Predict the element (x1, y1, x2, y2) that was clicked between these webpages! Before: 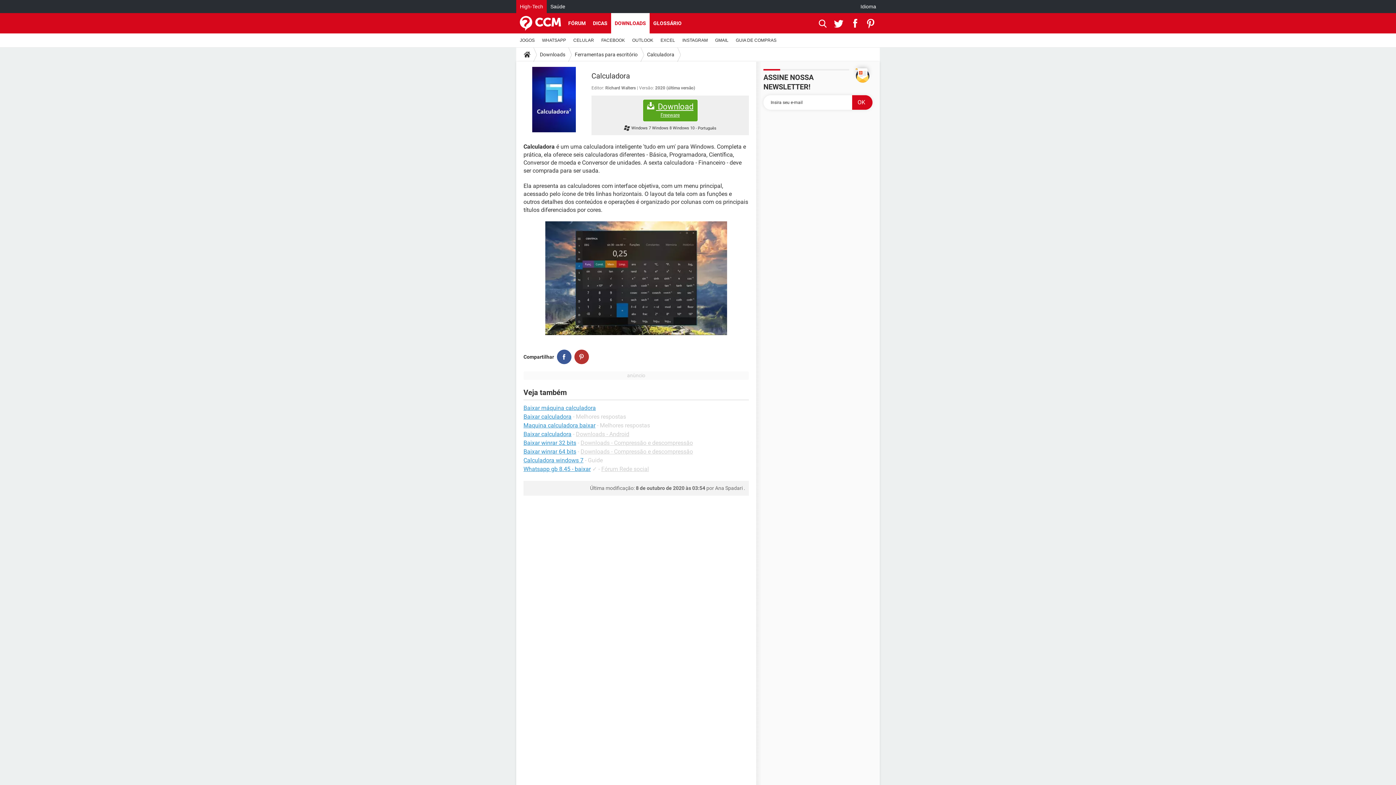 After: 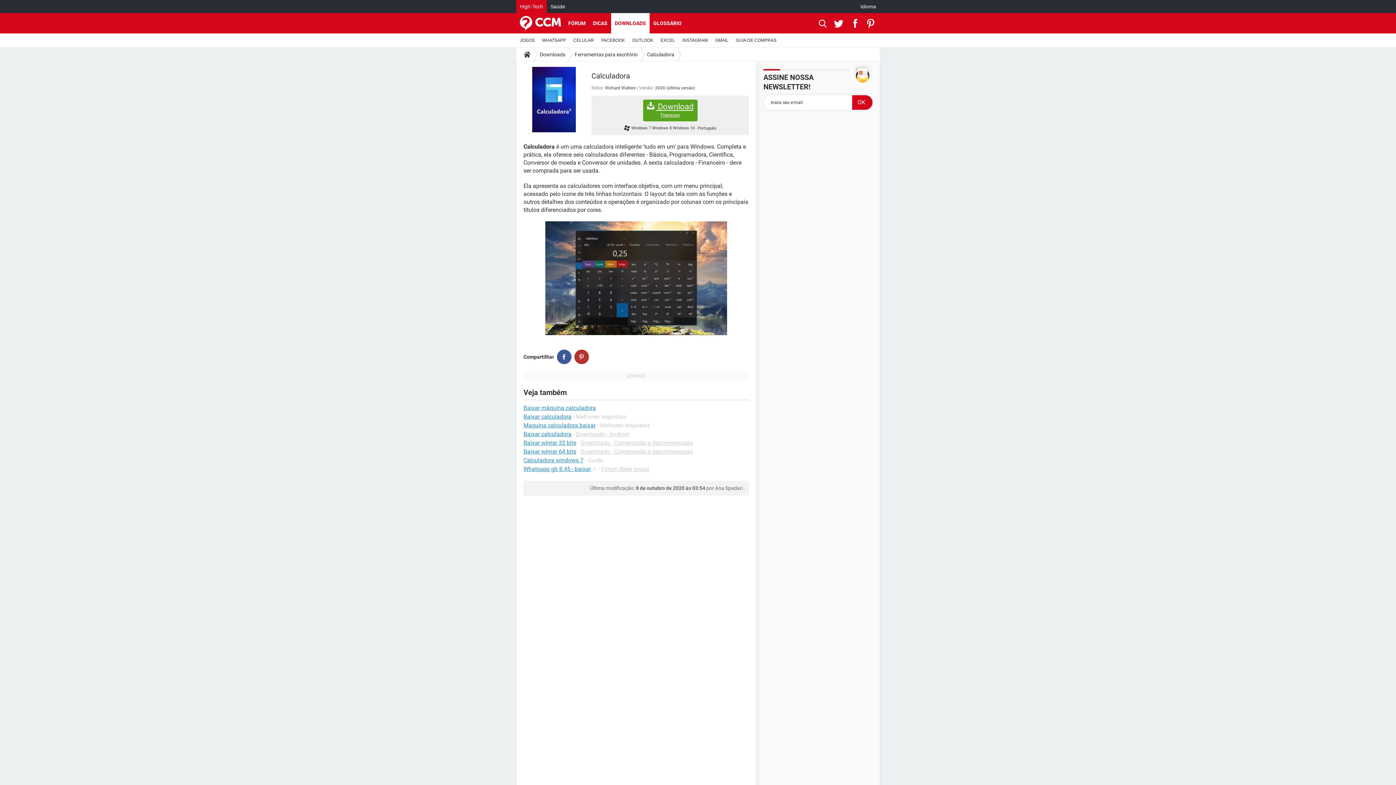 Action: label:  Download
Freeware bbox: (642, 99, 698, 121)